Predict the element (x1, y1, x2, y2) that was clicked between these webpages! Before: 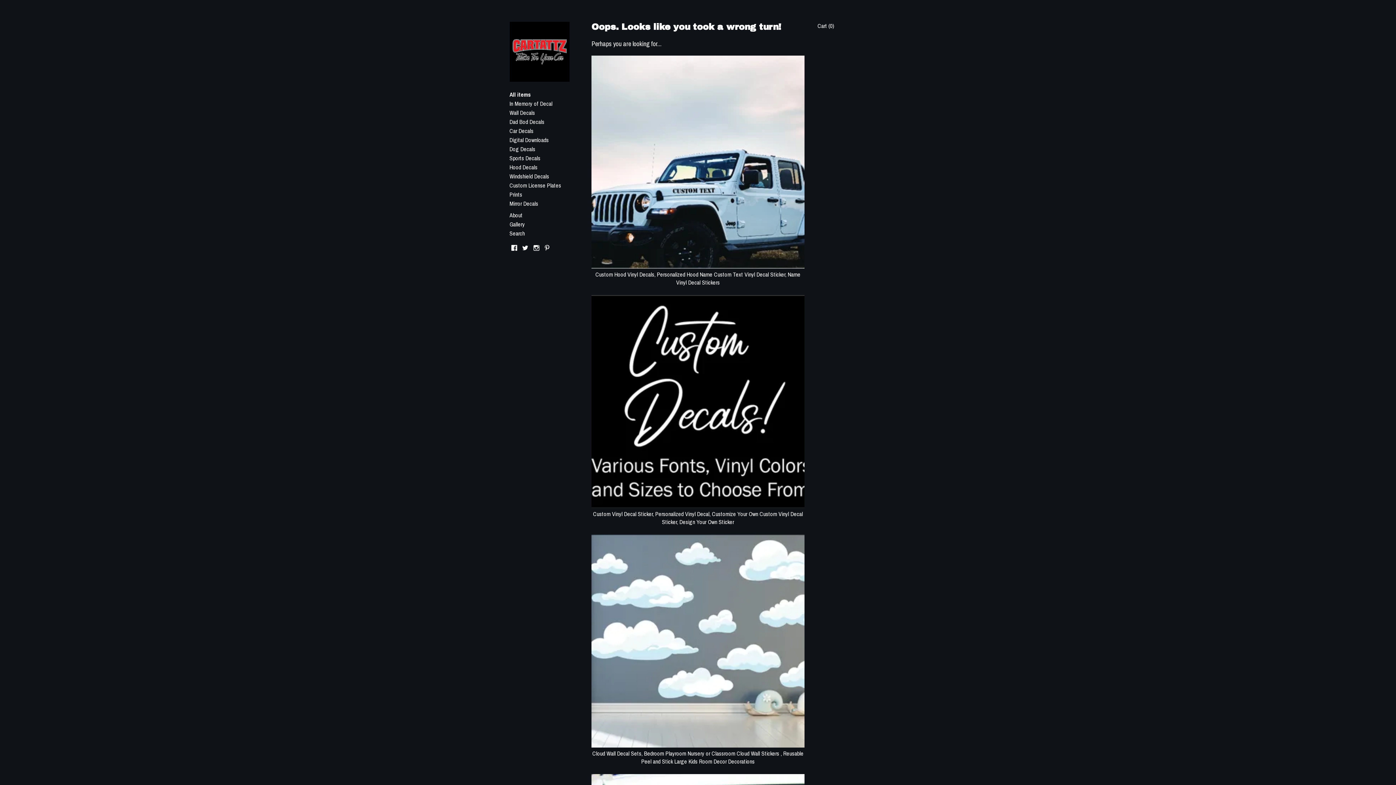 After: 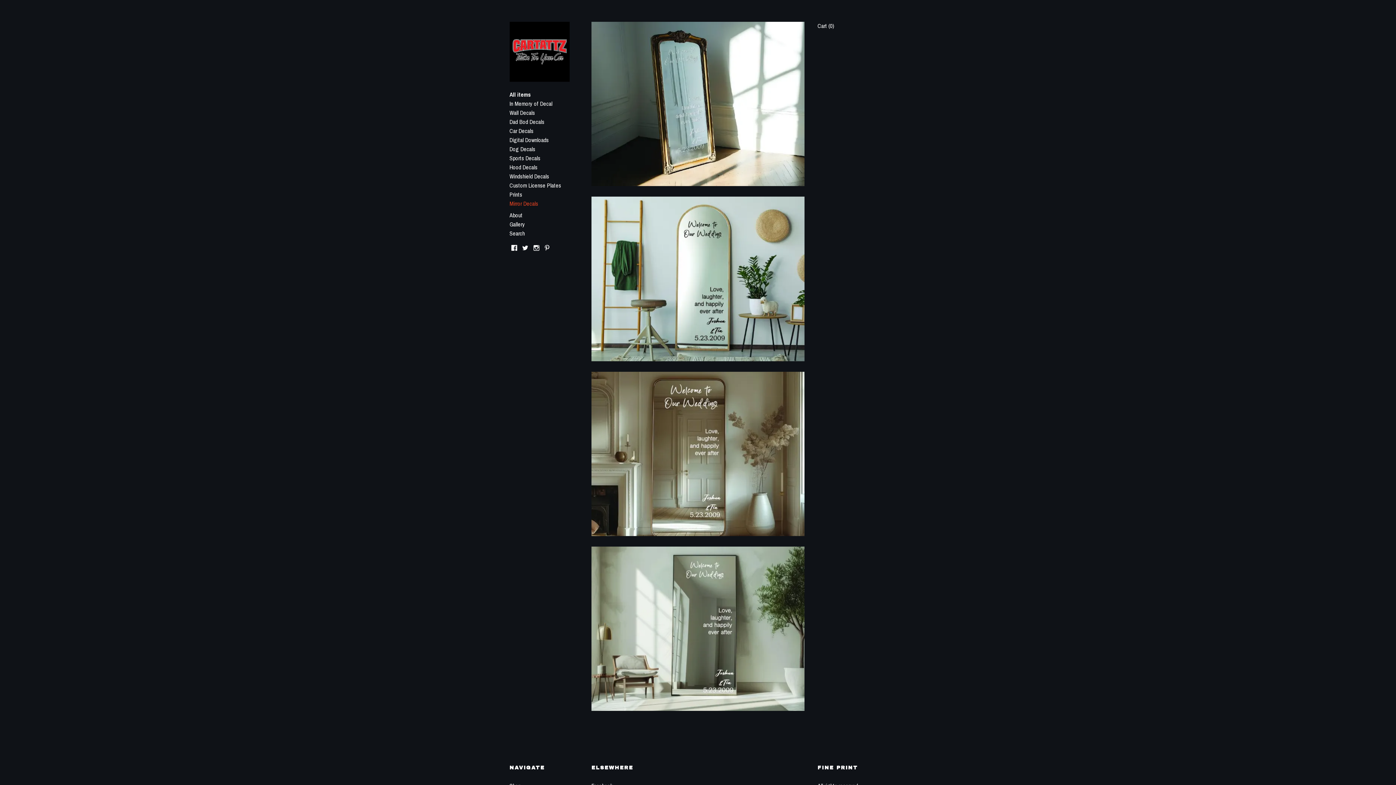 Action: bbox: (509, 199, 538, 207) label: Mirror Decals